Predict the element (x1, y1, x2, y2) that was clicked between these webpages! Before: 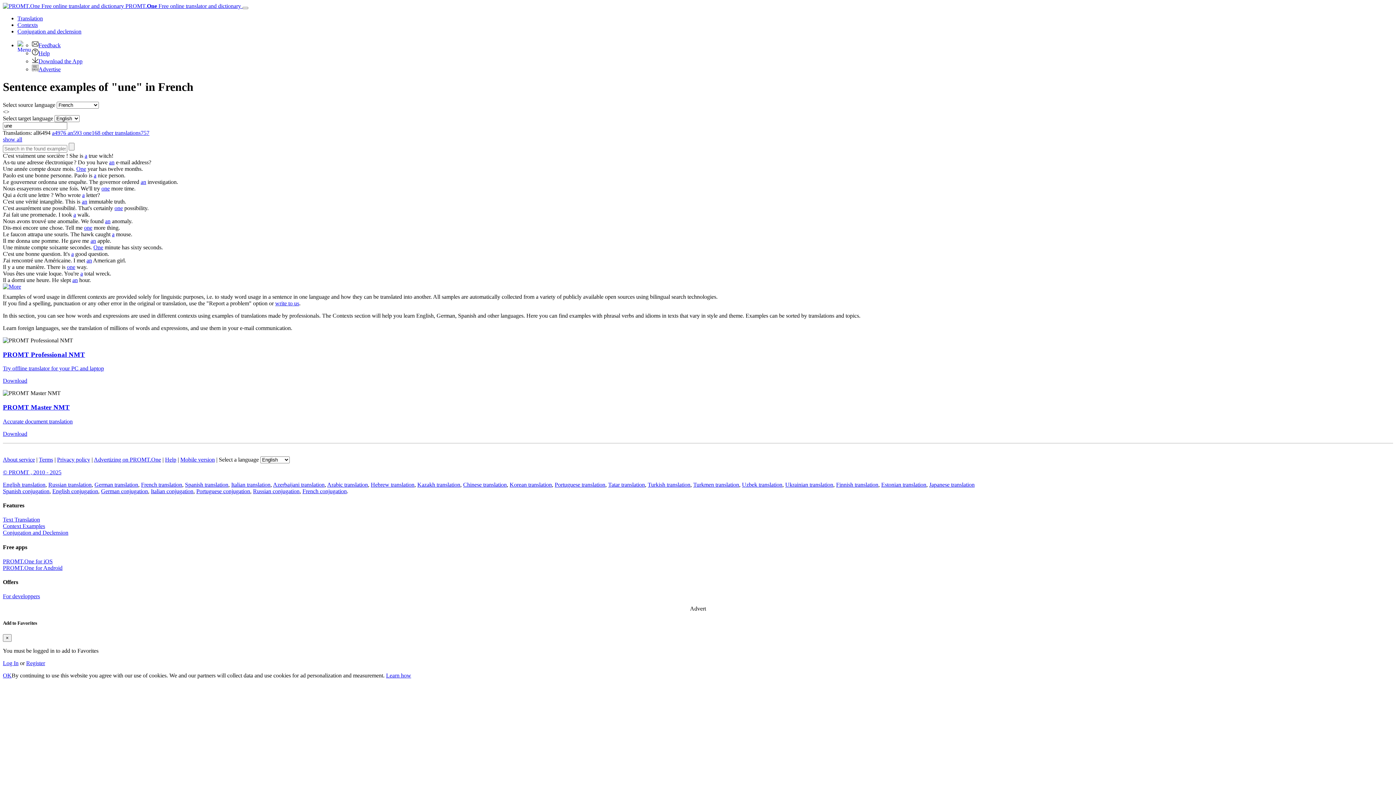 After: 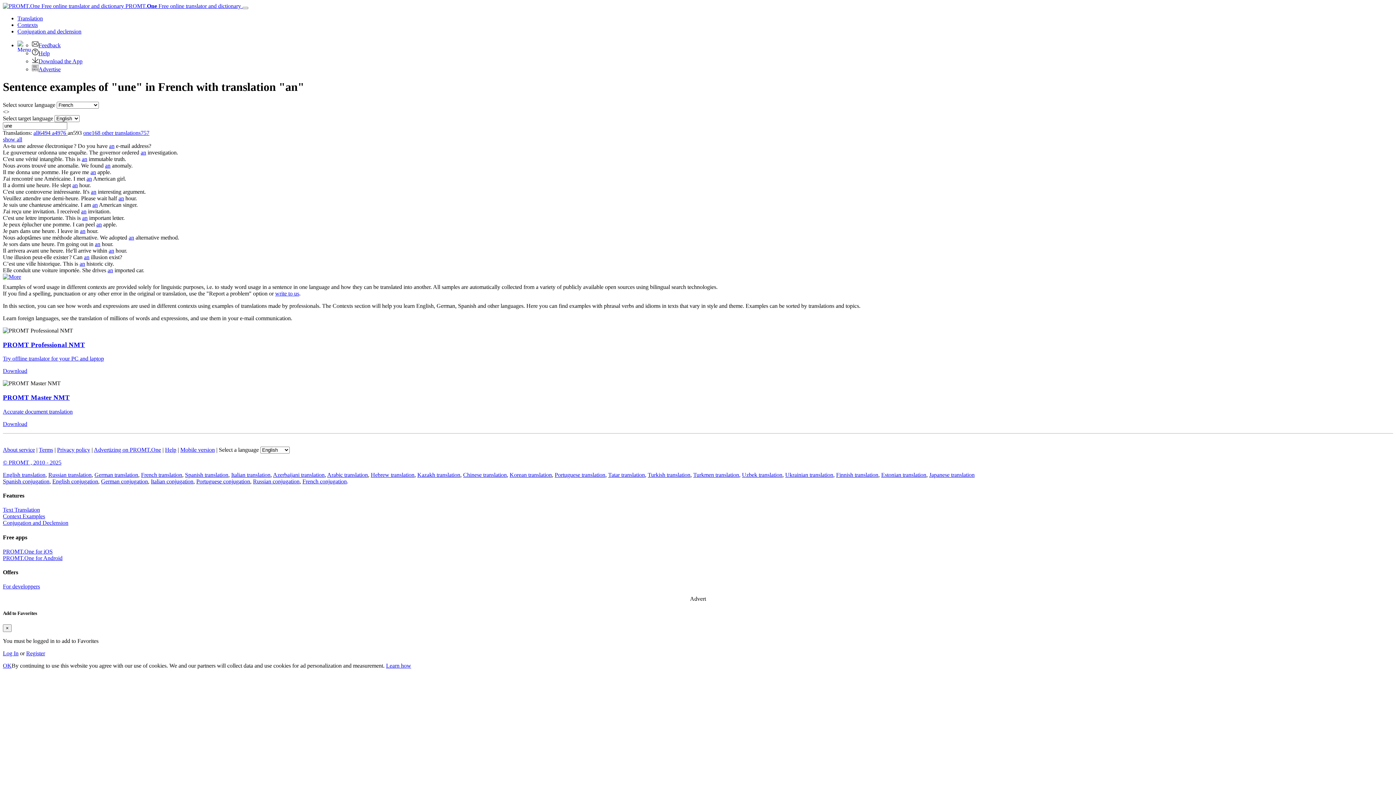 Action: bbox: (67, 129, 83, 135) label: an593 